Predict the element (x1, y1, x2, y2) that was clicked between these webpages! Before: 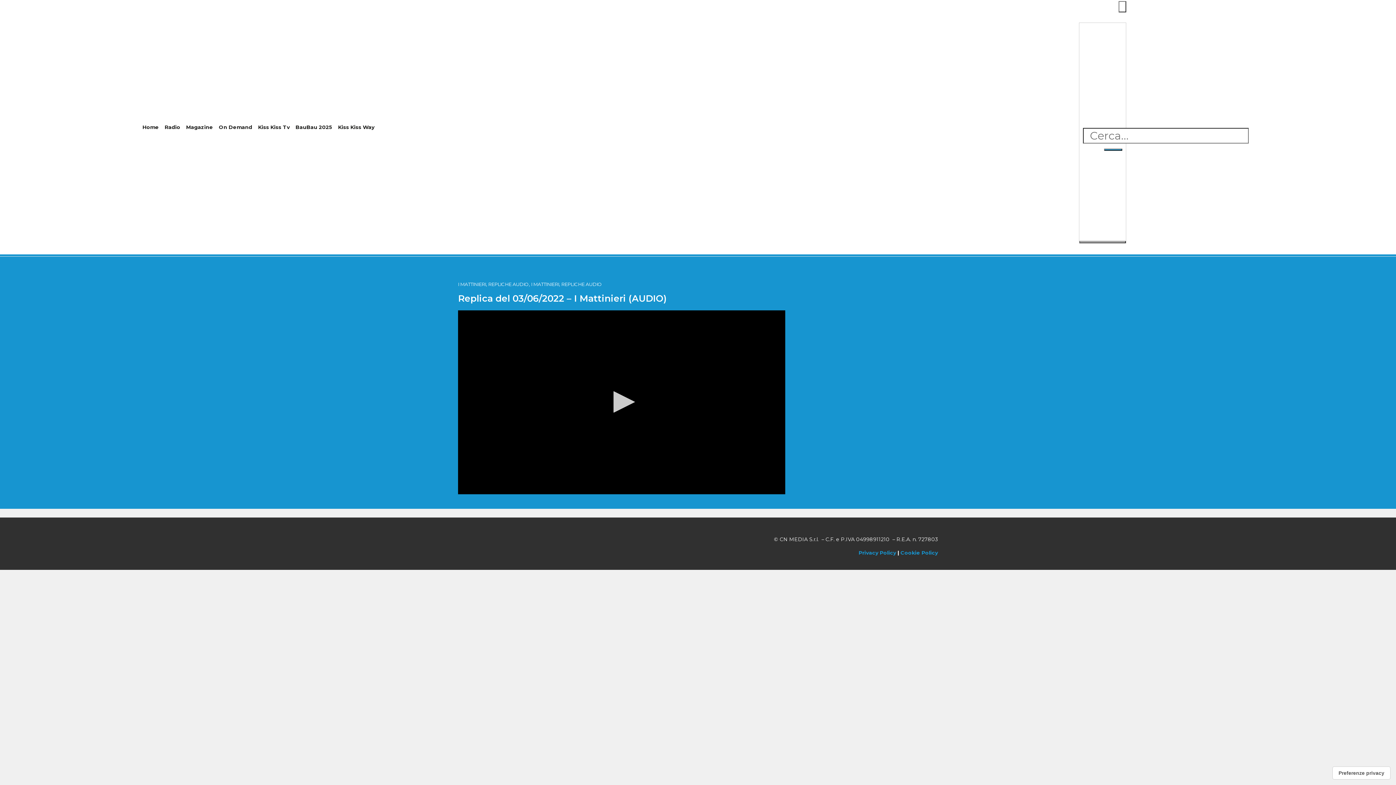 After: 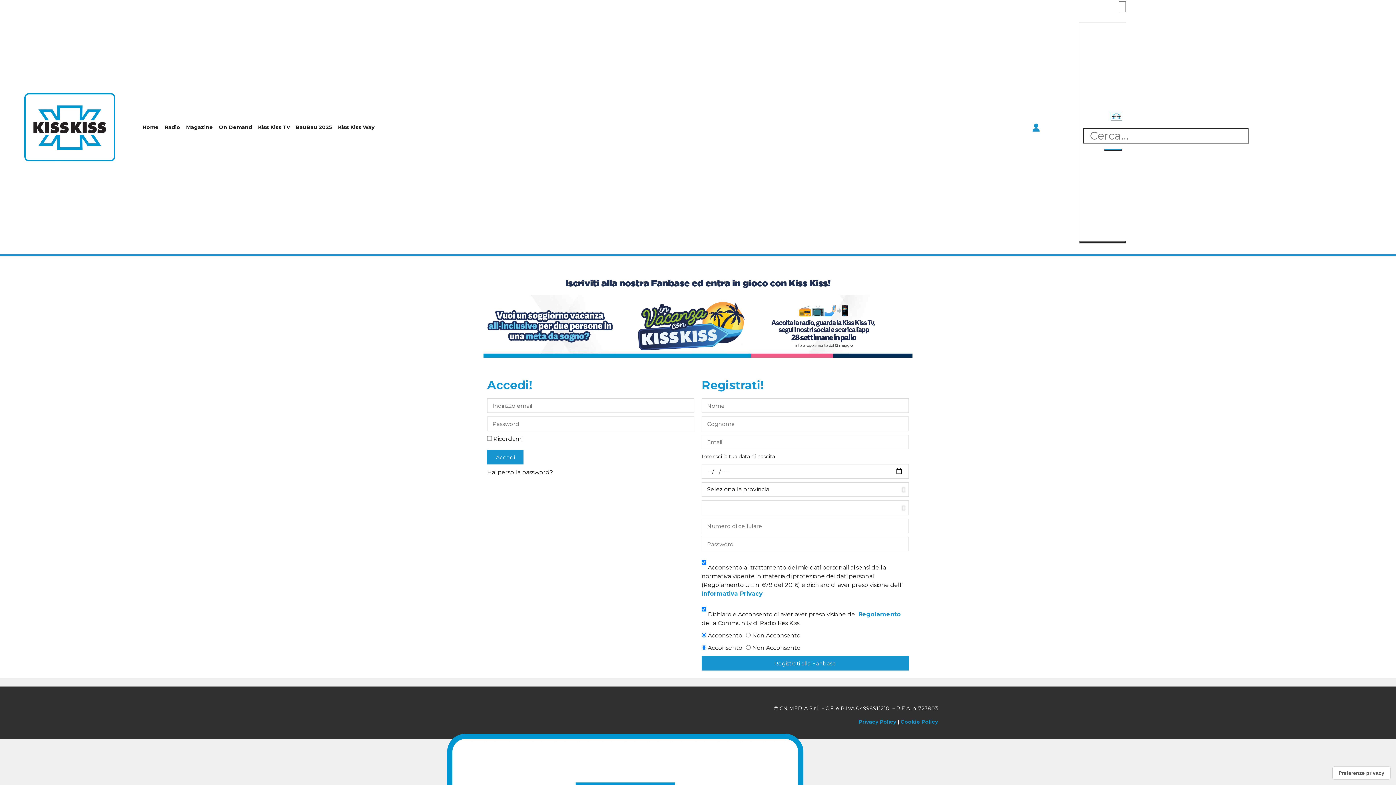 Action: bbox: (1032, 114, 1040, 140)